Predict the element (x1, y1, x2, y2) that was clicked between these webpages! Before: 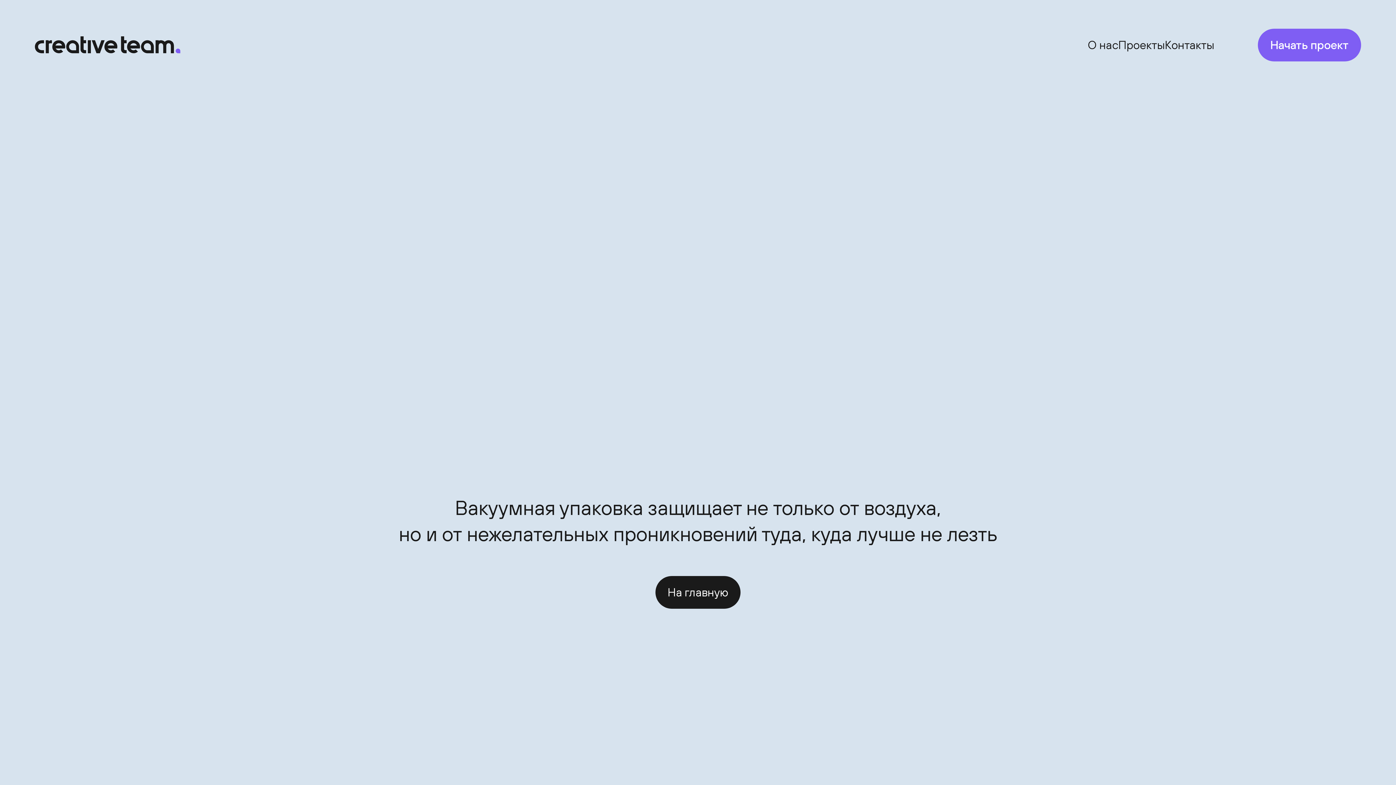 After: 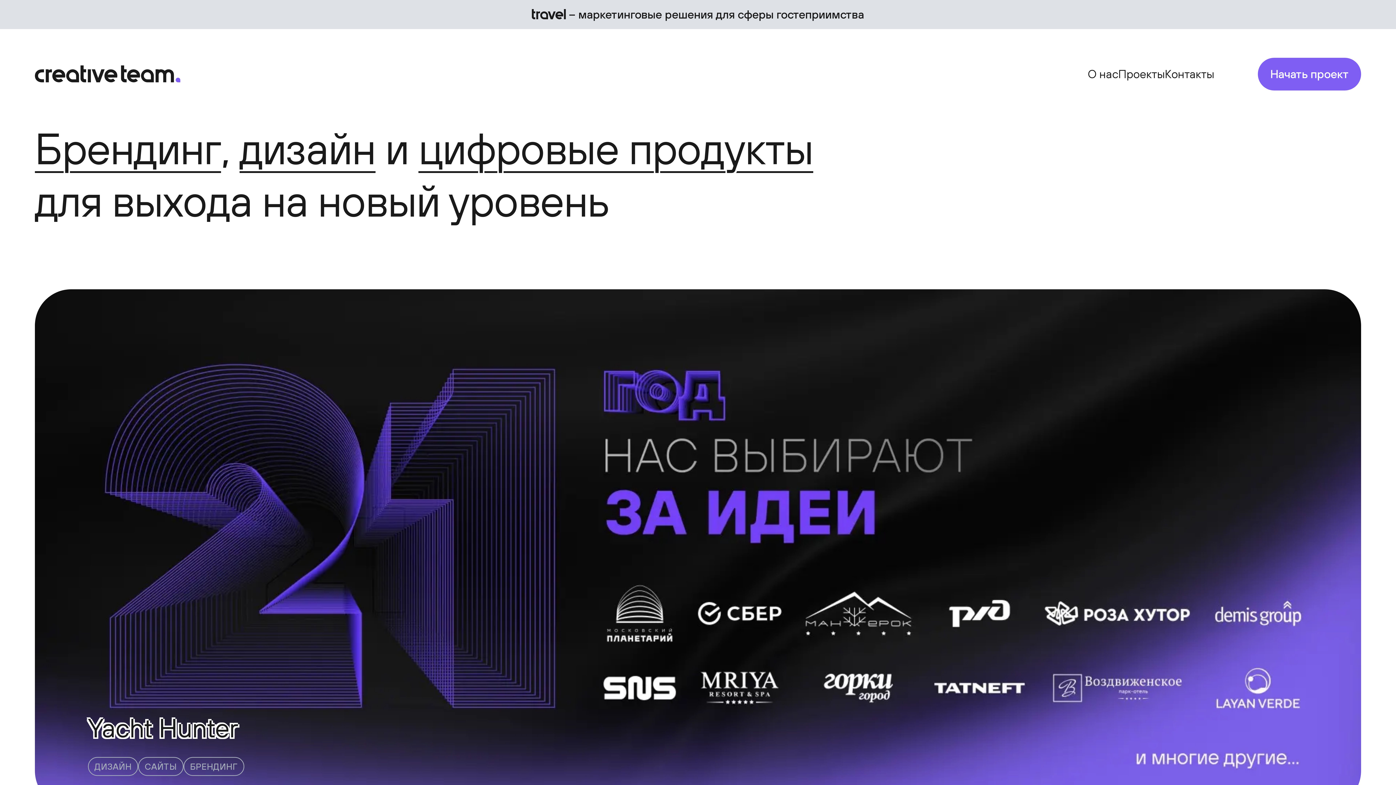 Action: bbox: (34, 36, 180, 53) label: Creative Team